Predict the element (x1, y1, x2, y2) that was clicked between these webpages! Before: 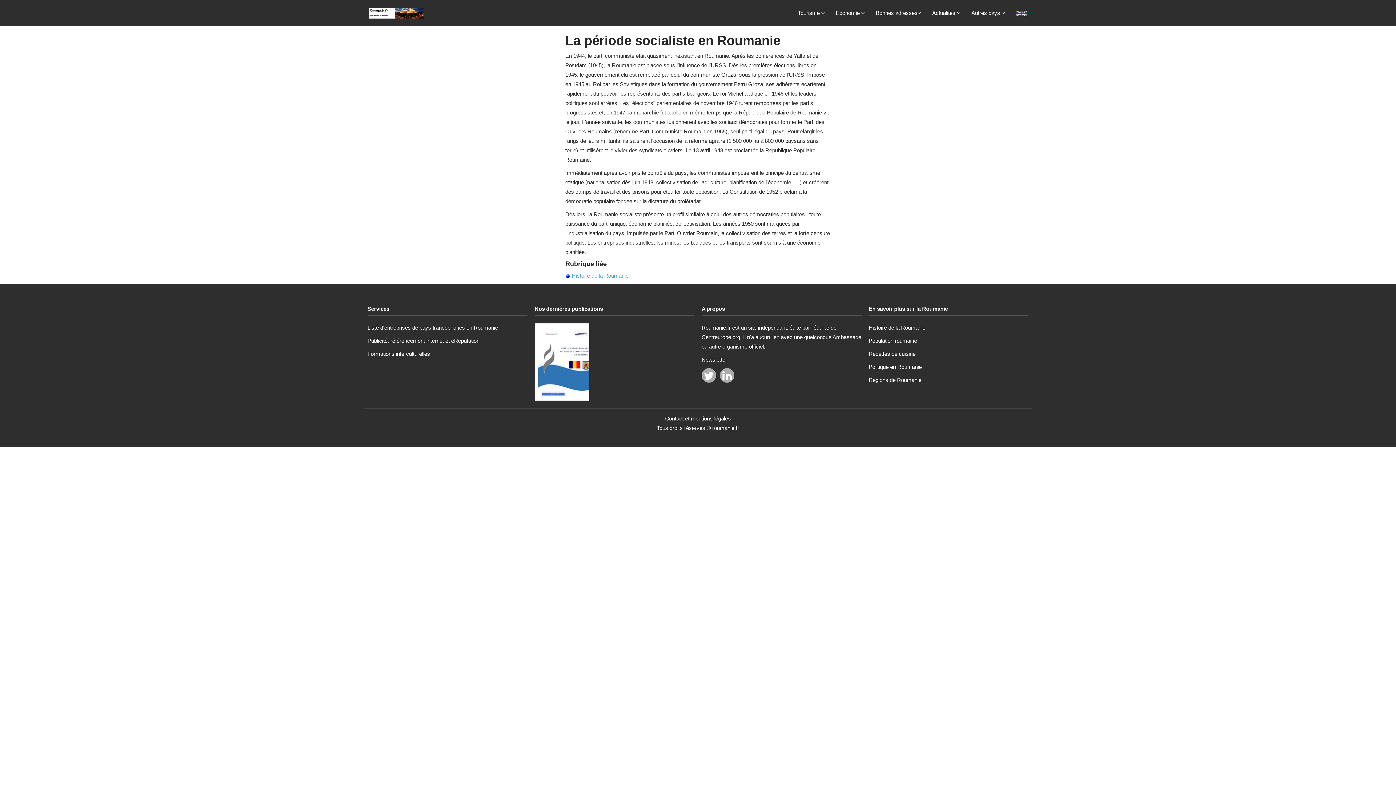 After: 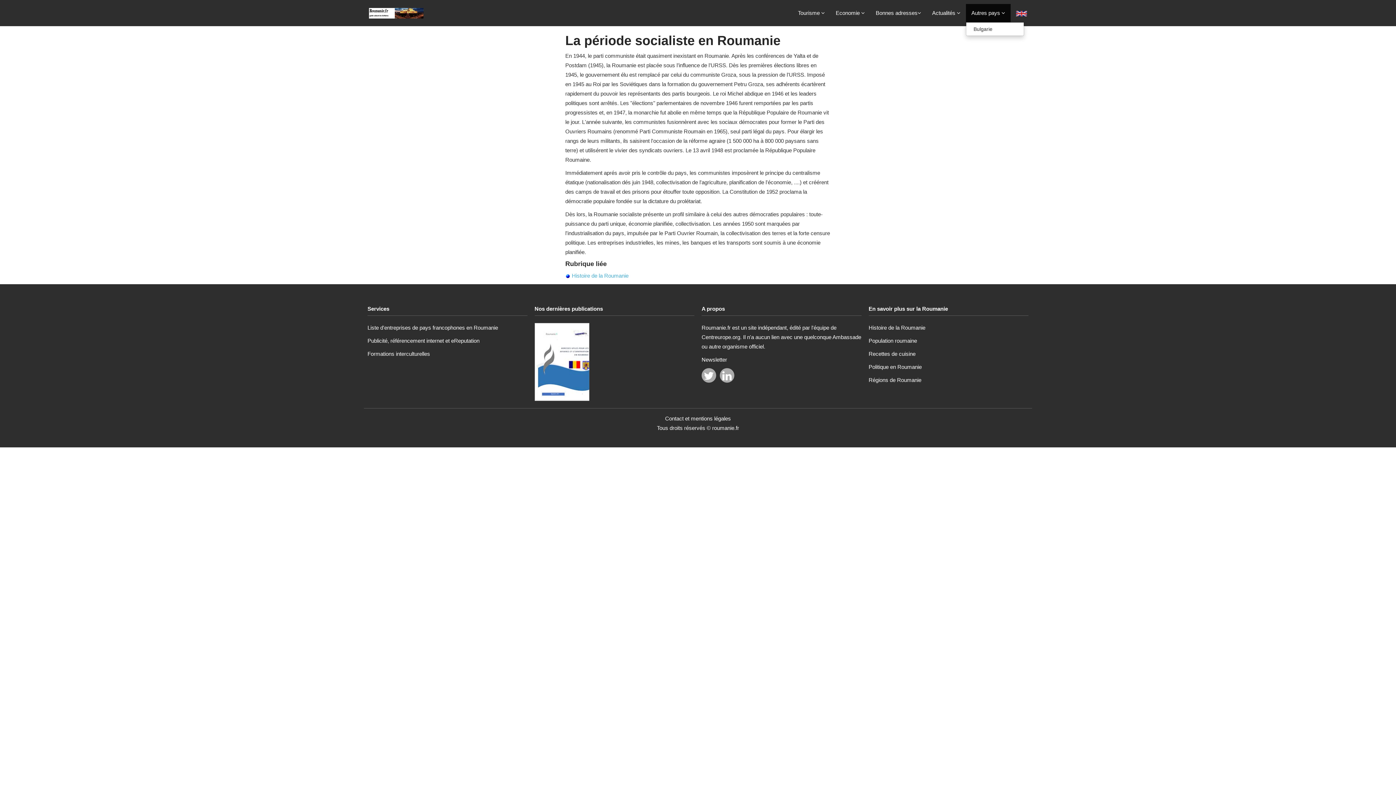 Action: label: Autres pays  bbox: (966, 4, 1010, 22)